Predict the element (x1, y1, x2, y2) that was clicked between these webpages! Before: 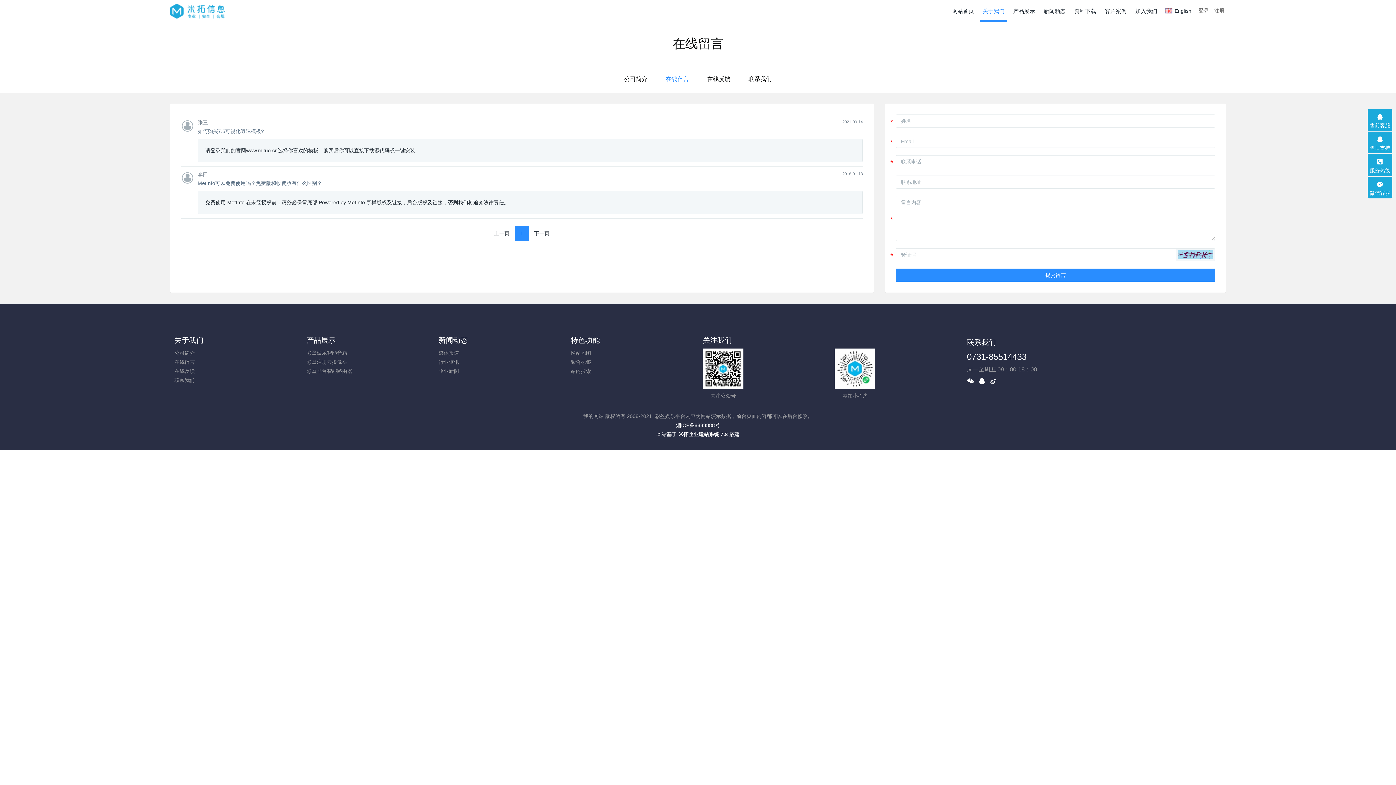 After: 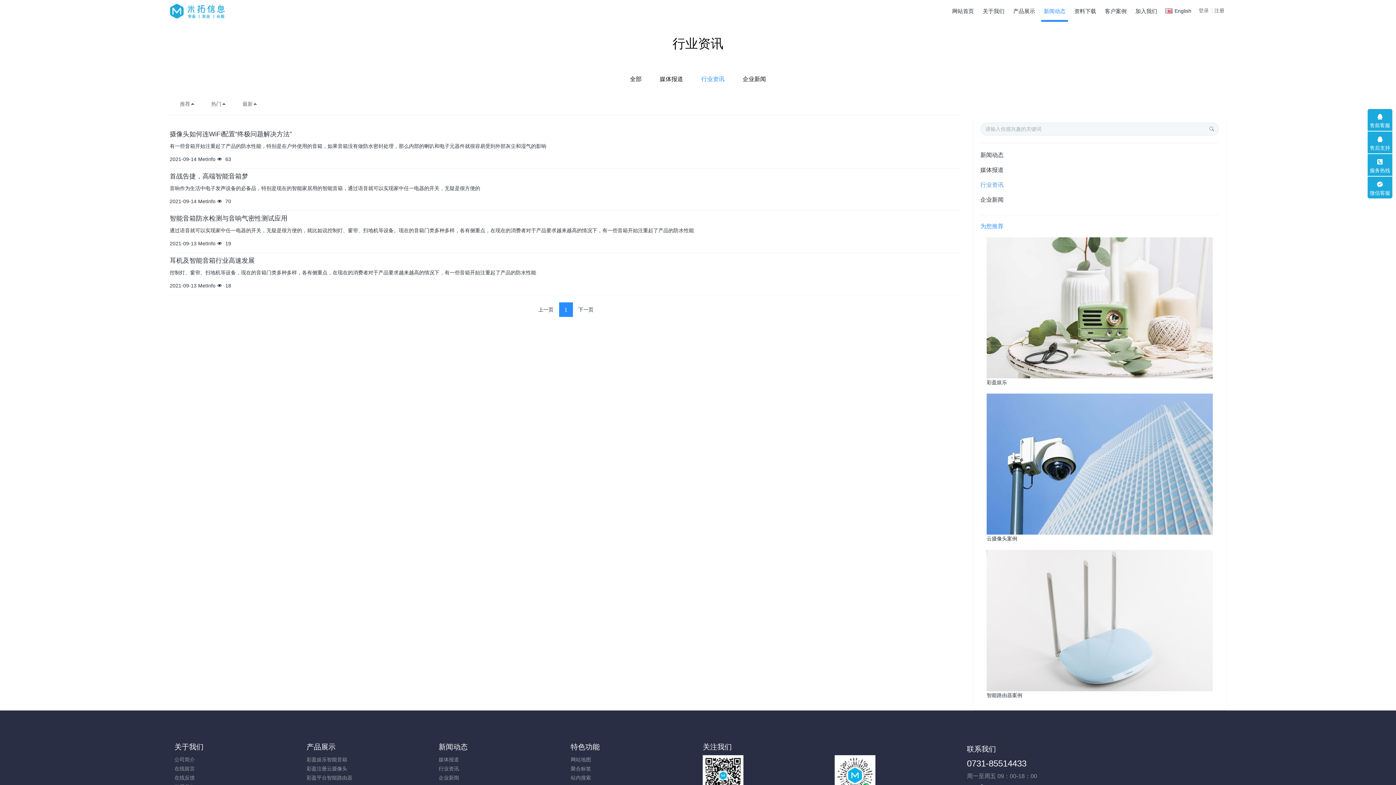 Action: label: 行业资讯 bbox: (438, 359, 459, 365)